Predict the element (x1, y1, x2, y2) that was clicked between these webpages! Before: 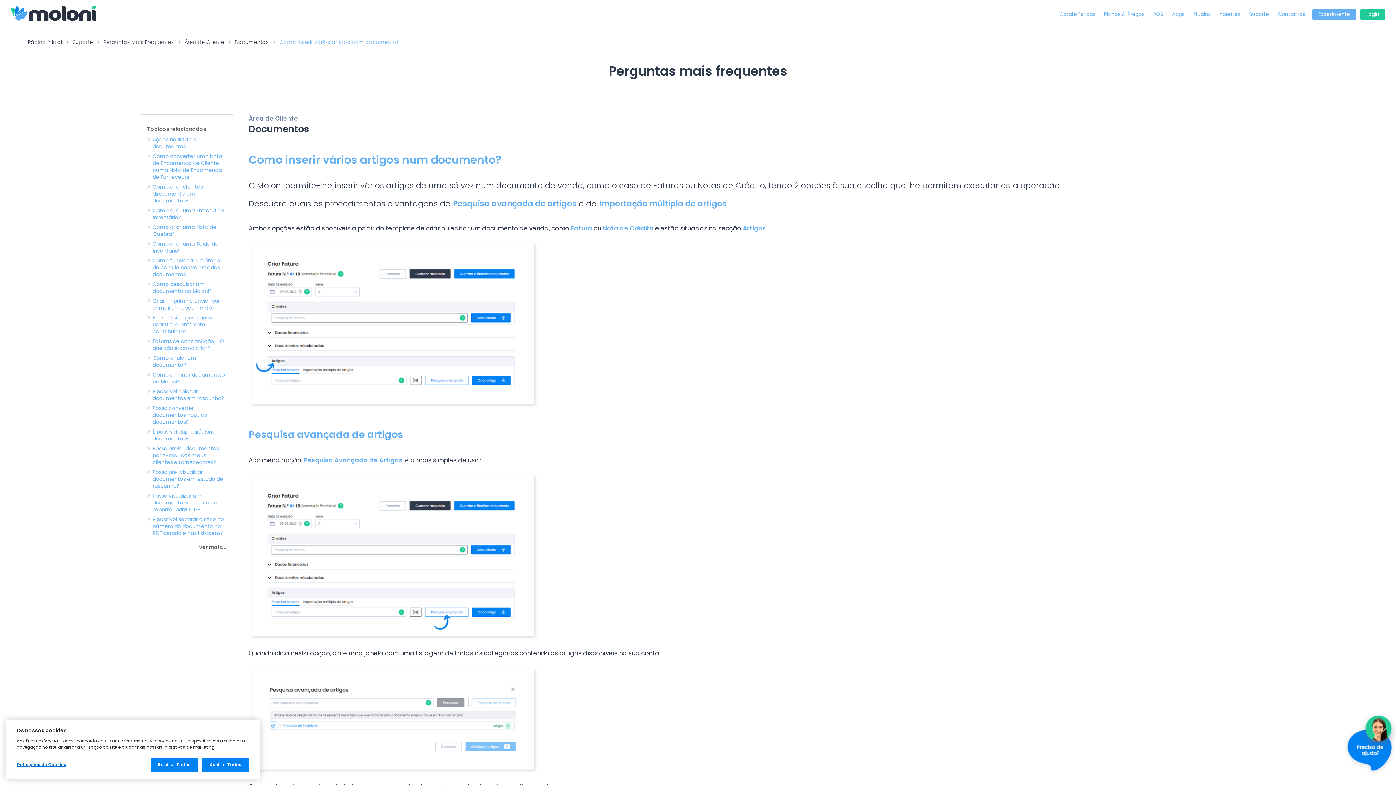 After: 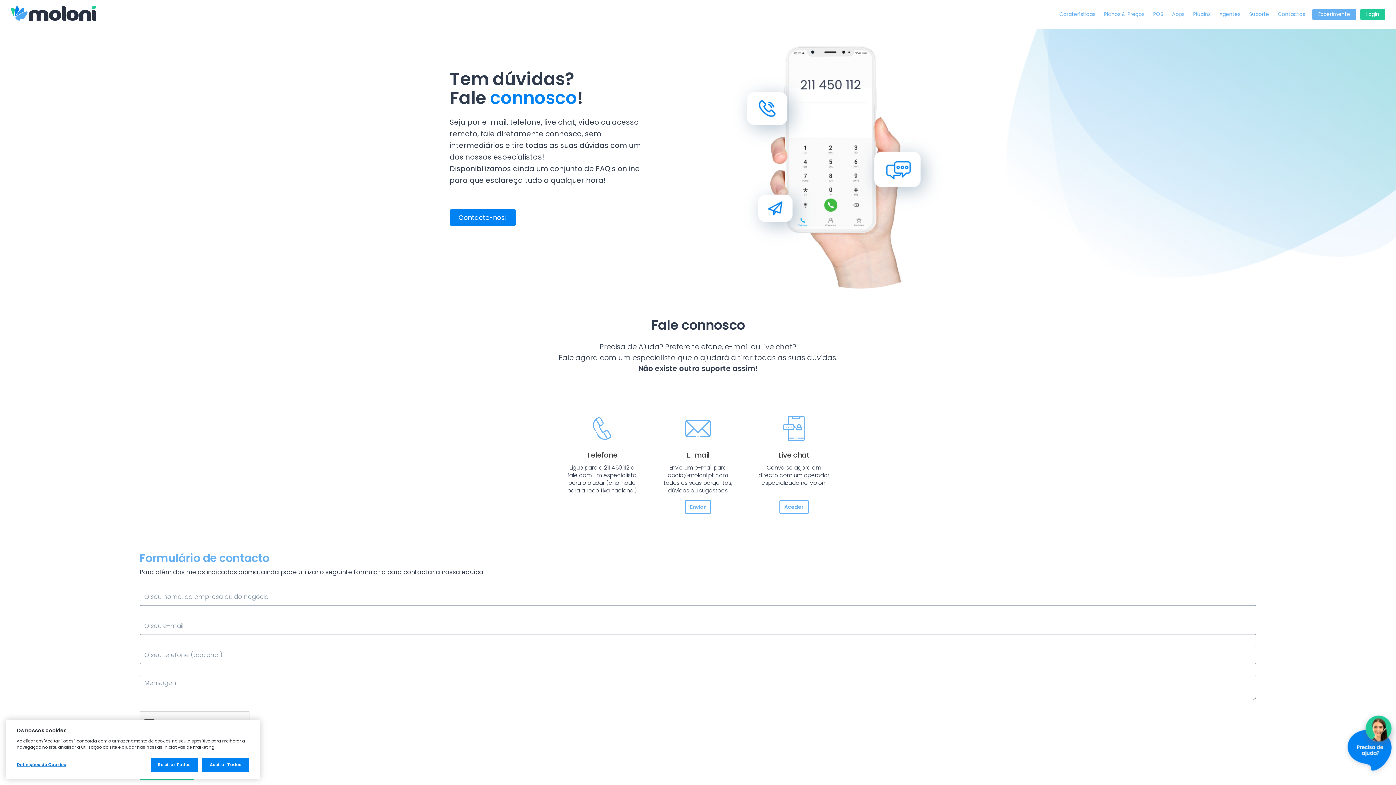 Action: bbox: (1273, 10, 1309, 17) label: Contactos